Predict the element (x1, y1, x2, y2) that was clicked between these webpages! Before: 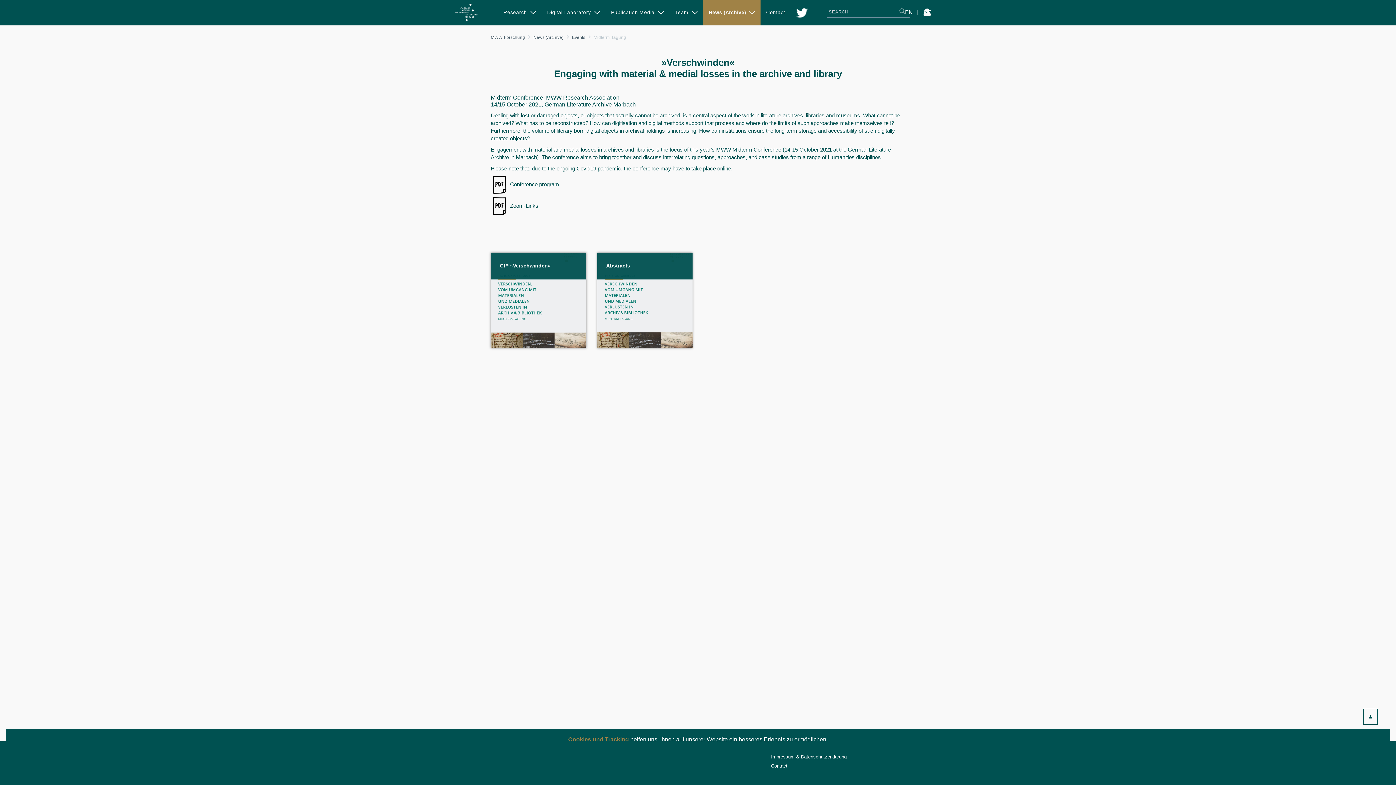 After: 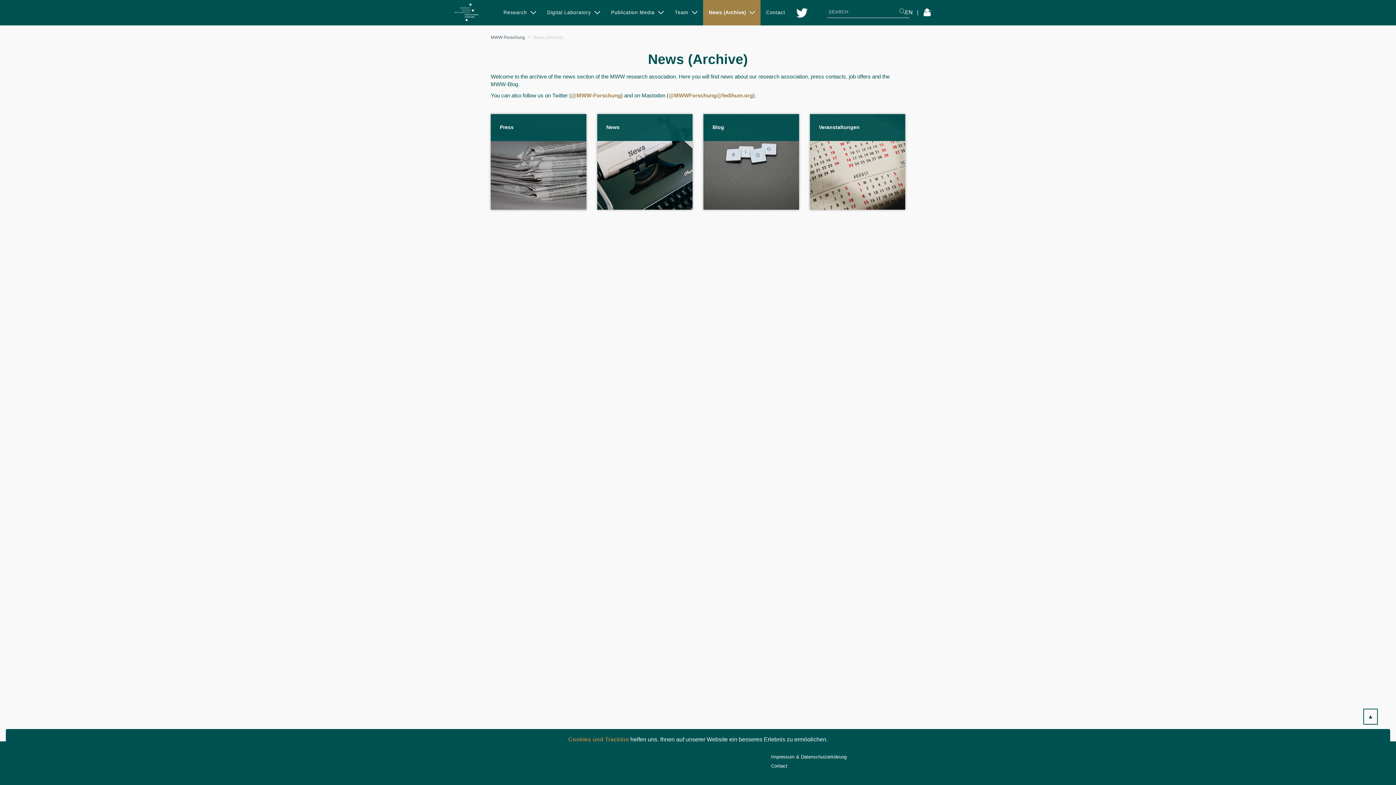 Action: bbox: (533, 34, 563, 40) label: News (Archive)